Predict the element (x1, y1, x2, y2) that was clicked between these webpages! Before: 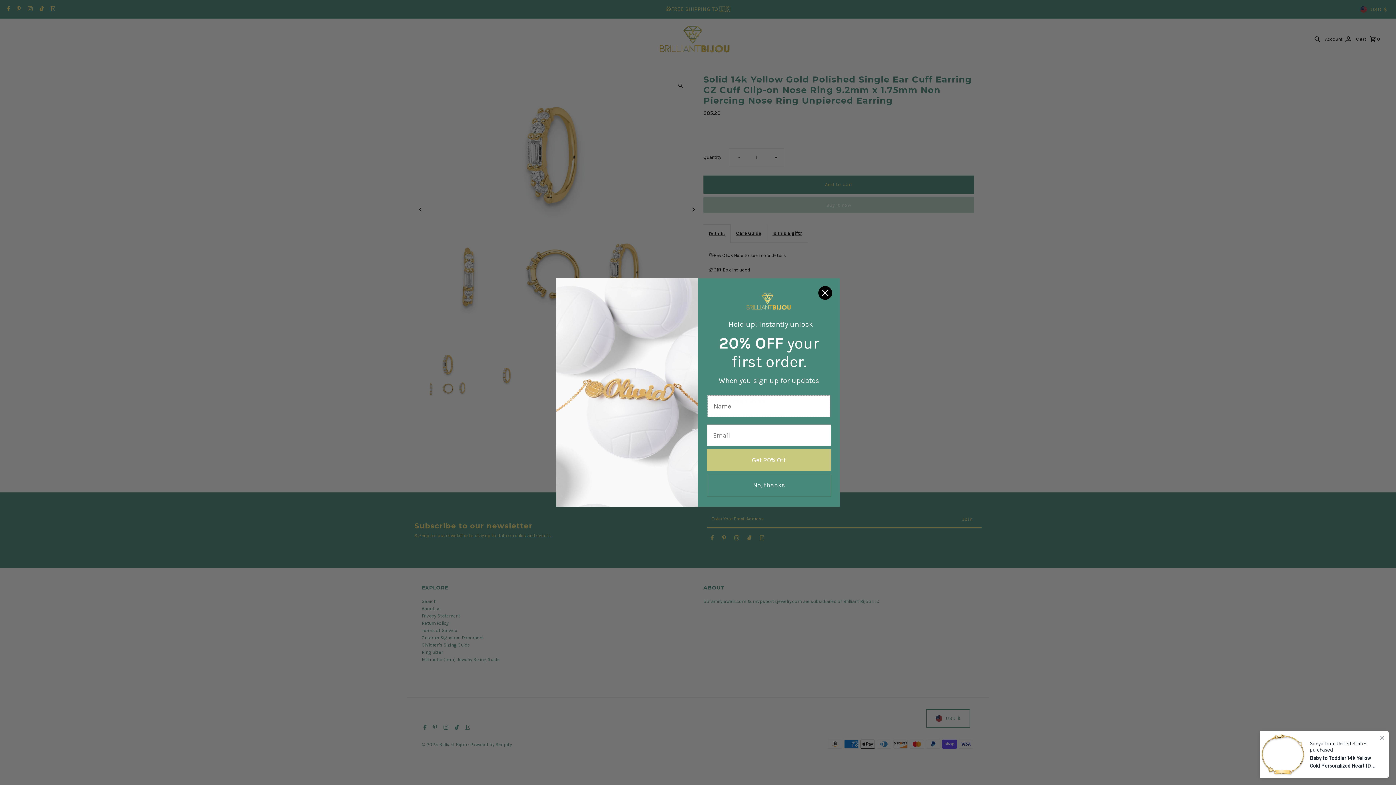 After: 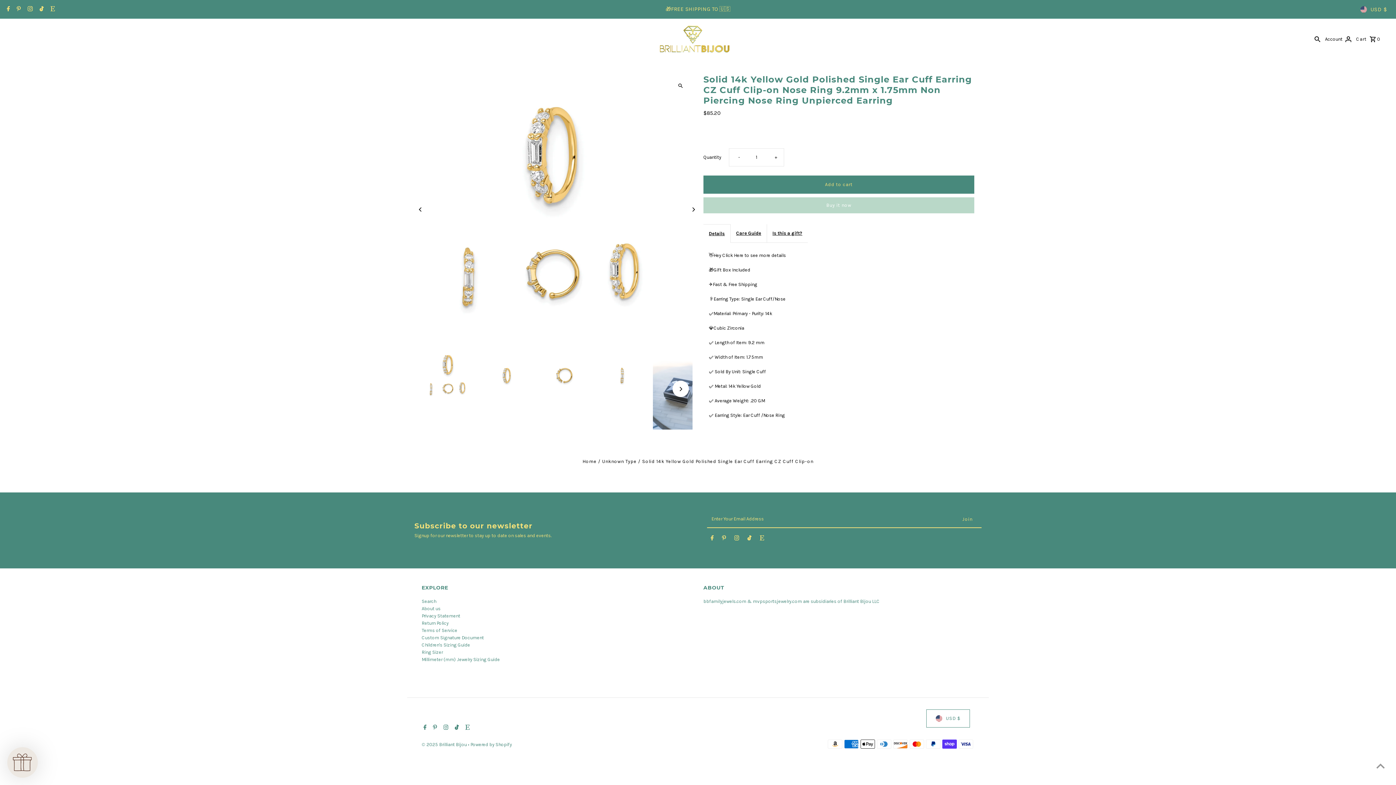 Action: bbox: (818, 285, 832, 300) label: Close dialog